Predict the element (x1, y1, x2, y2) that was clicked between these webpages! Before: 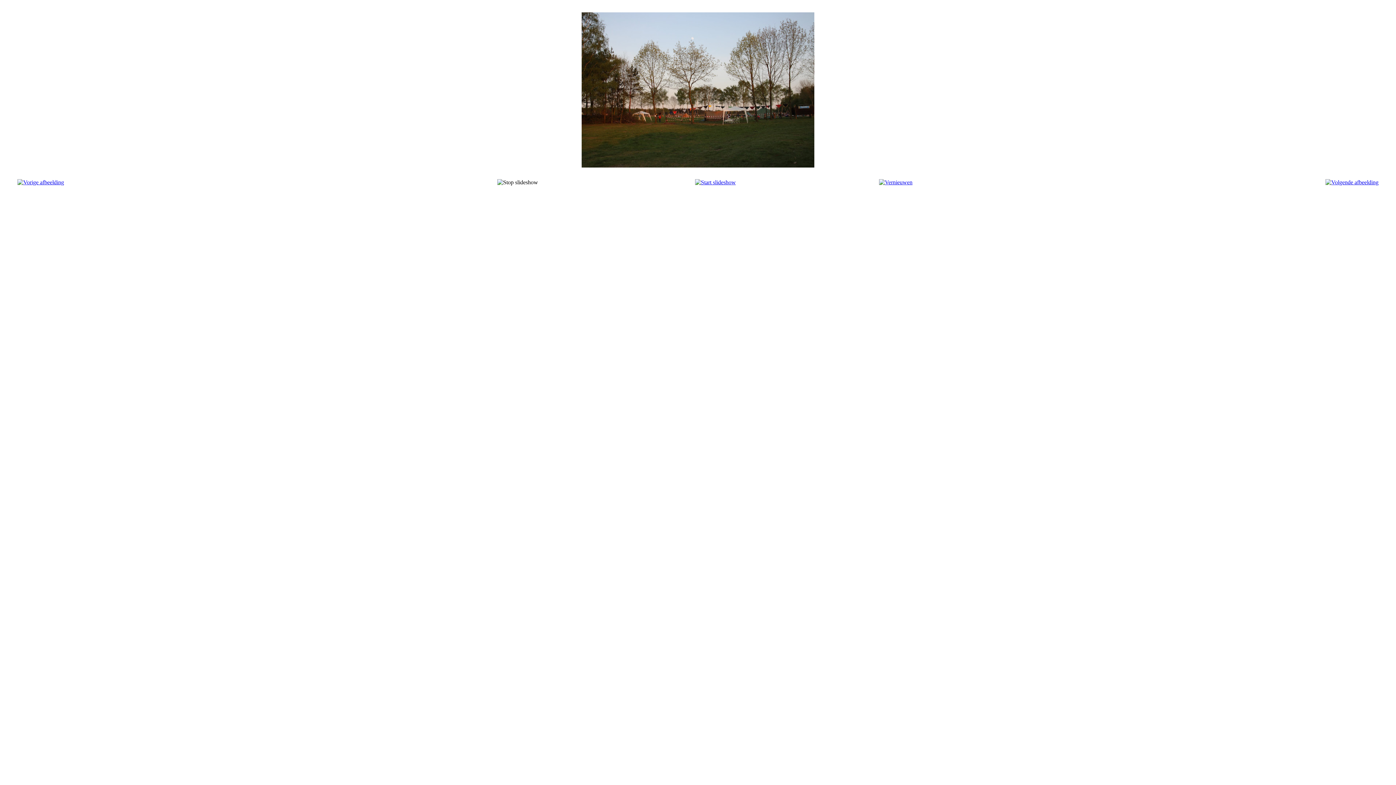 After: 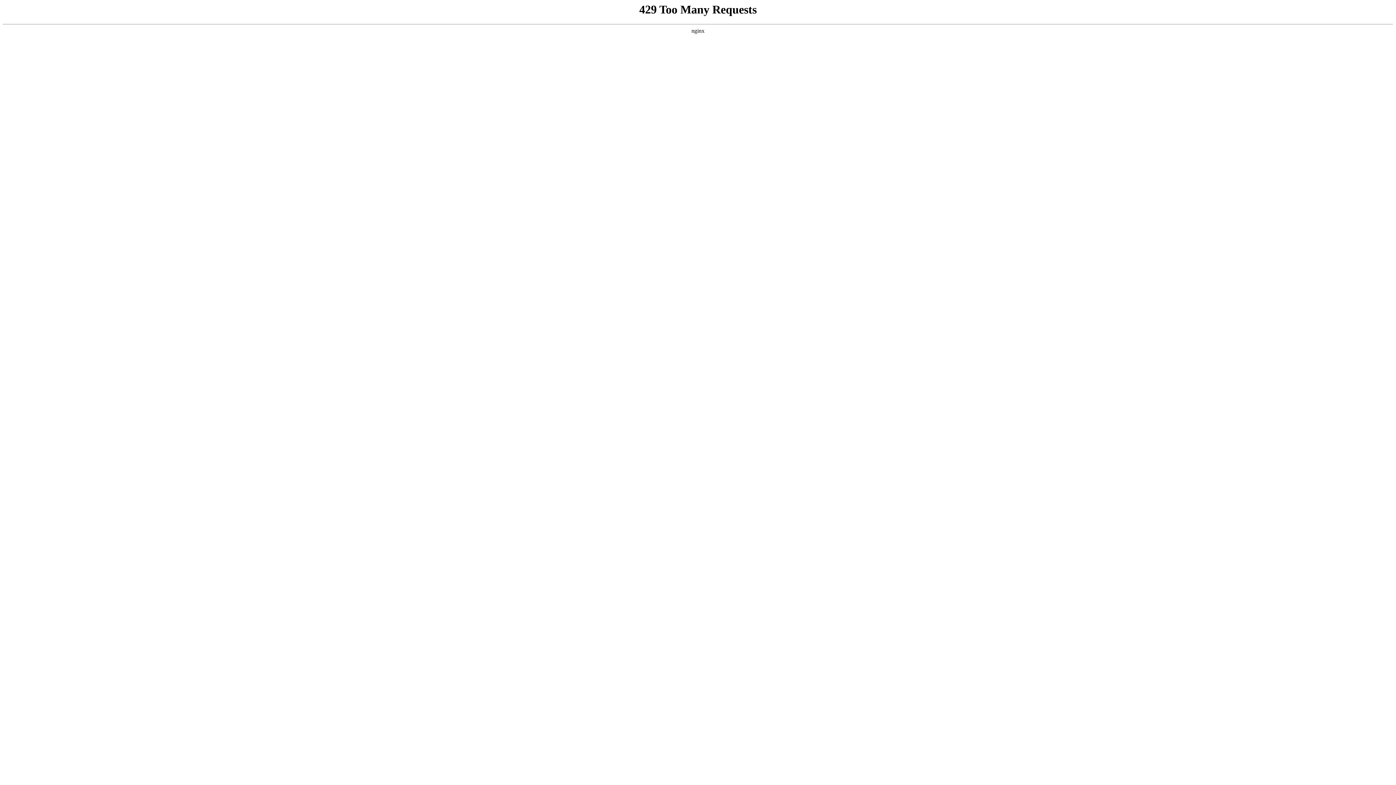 Action: bbox: (695, 179, 736, 185)